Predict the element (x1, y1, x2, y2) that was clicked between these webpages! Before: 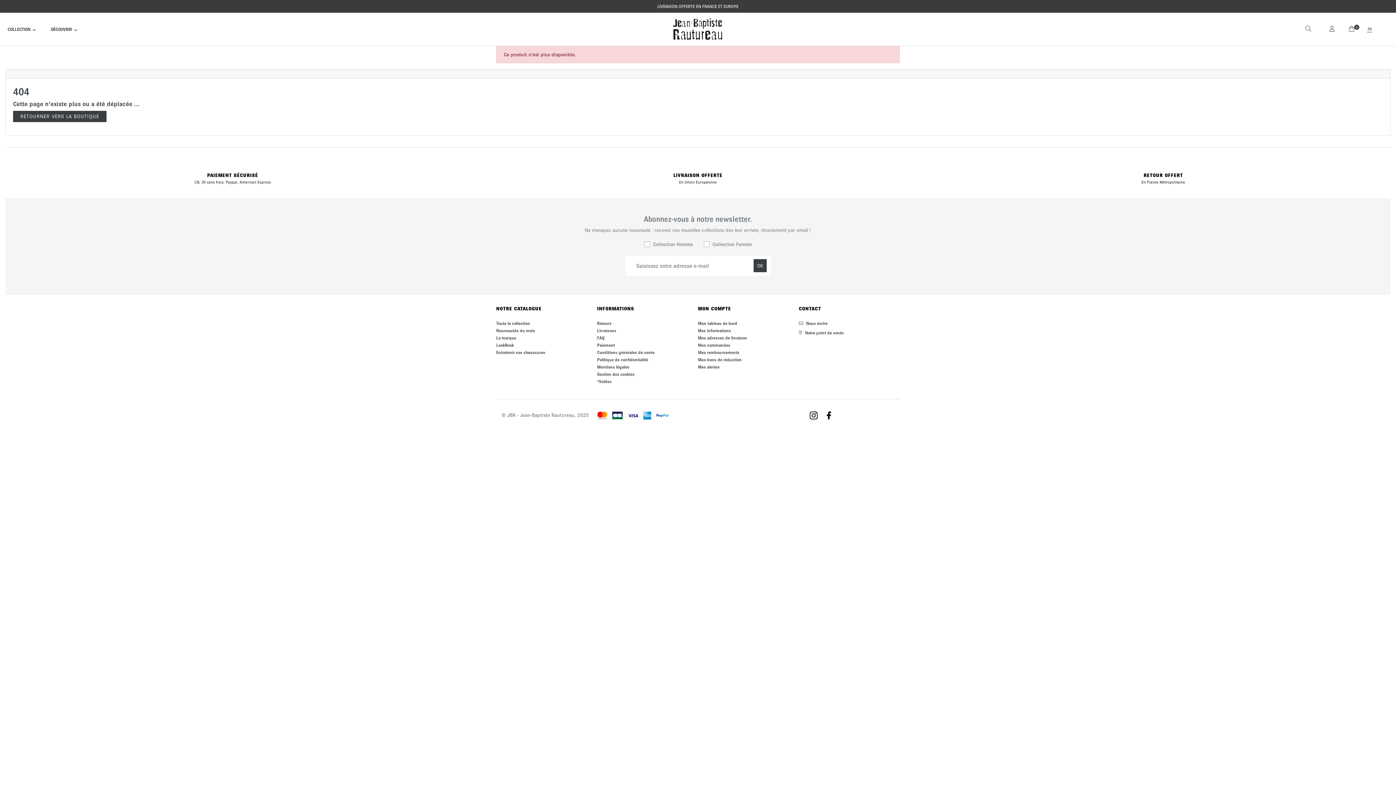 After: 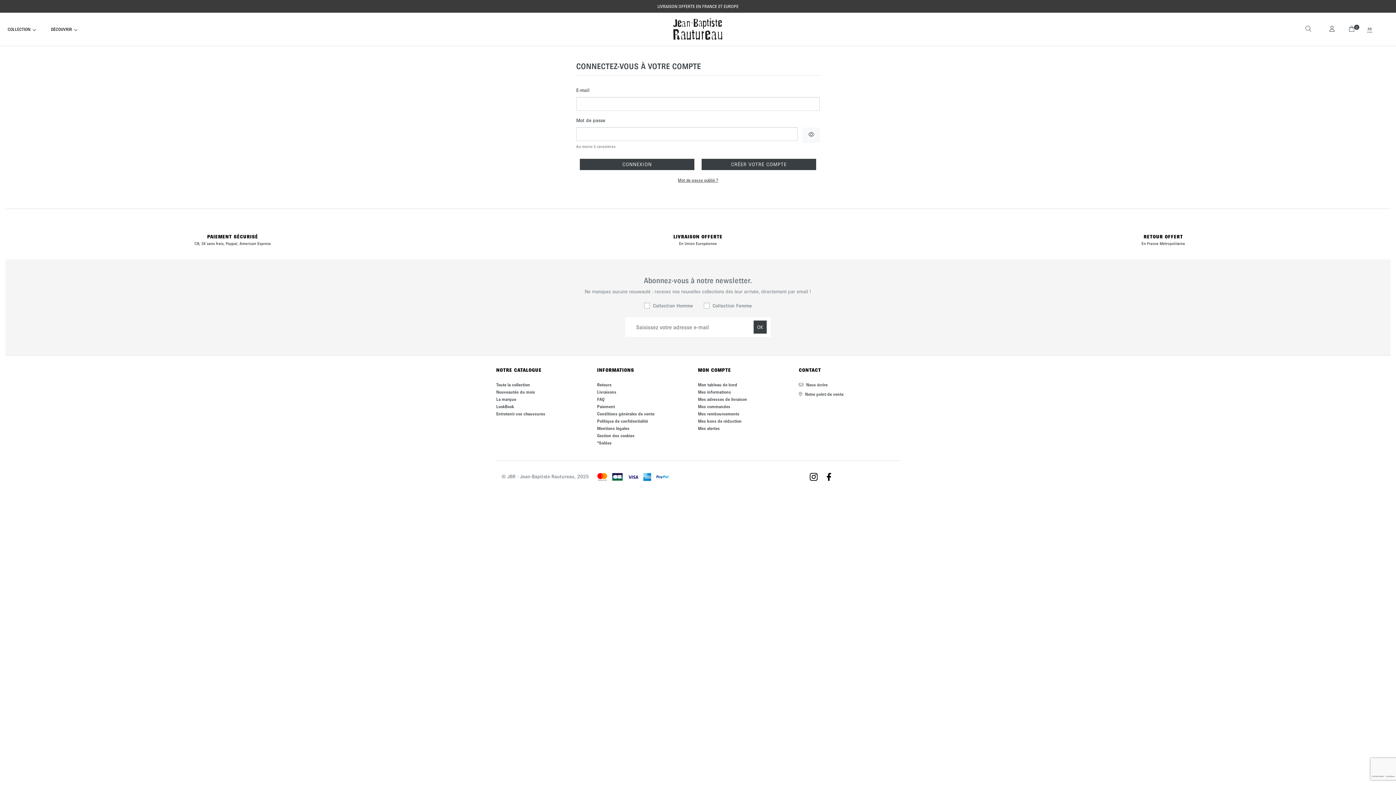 Action: bbox: (698, 335, 747, 340) label: Mes adresses de livraison